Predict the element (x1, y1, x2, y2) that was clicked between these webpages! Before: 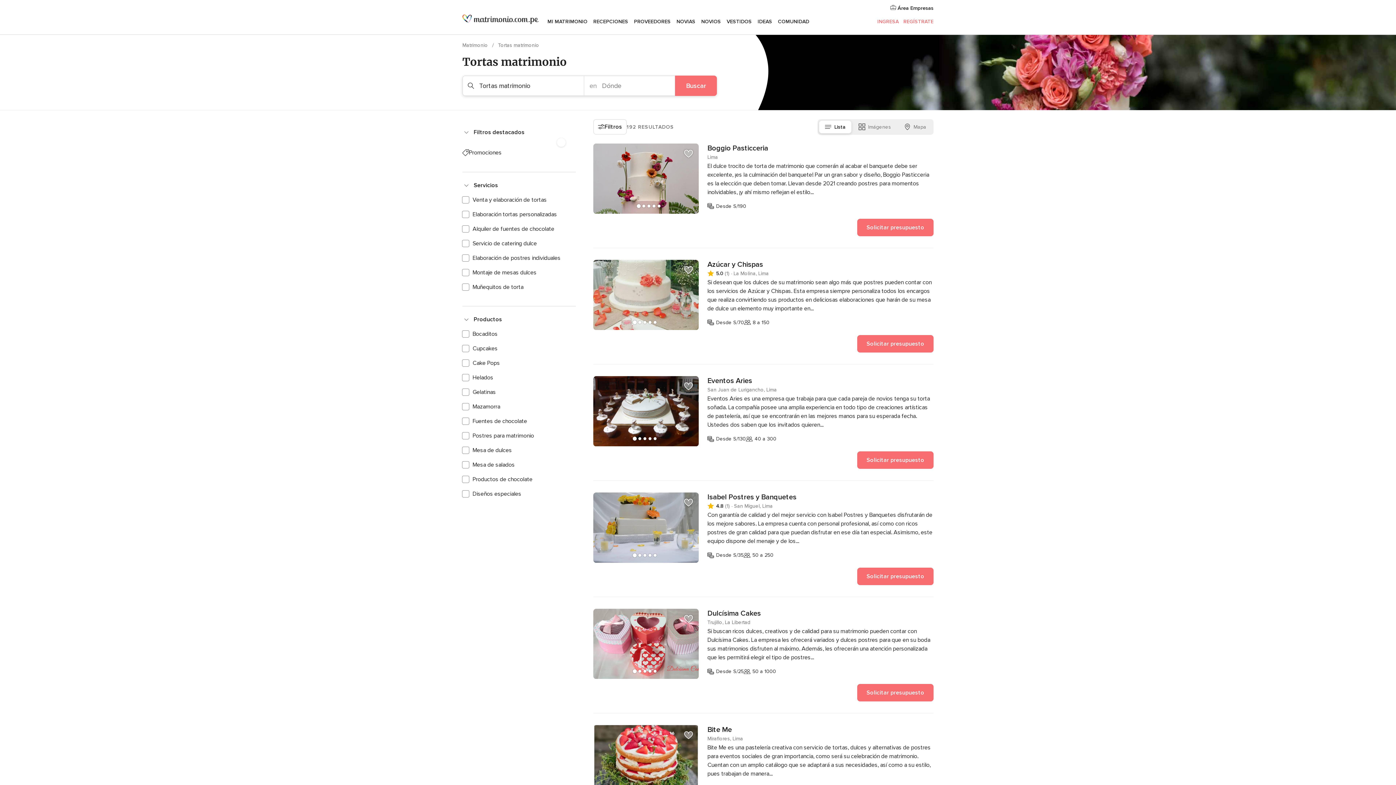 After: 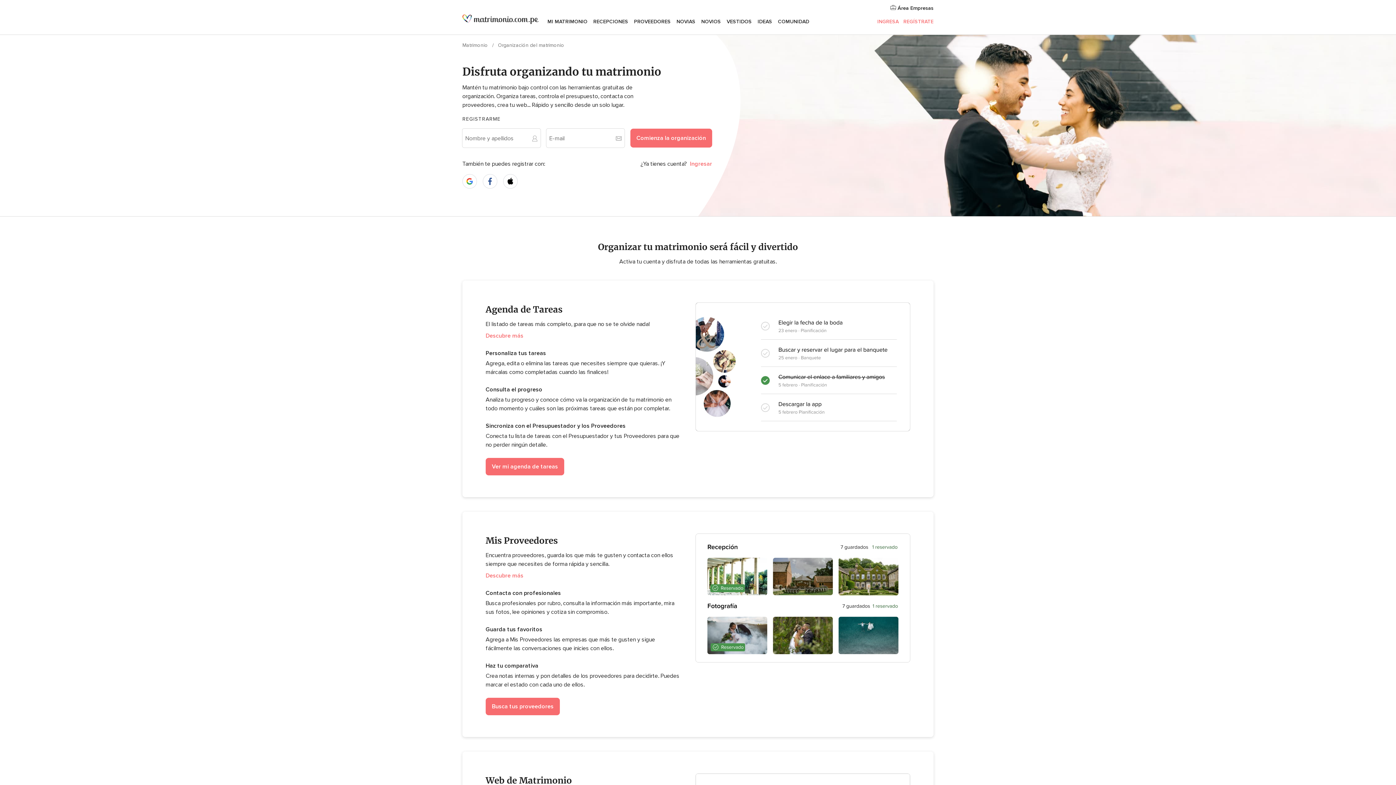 Action: bbox: (544, 9, 590, 34) label: MI MATRIMONIO